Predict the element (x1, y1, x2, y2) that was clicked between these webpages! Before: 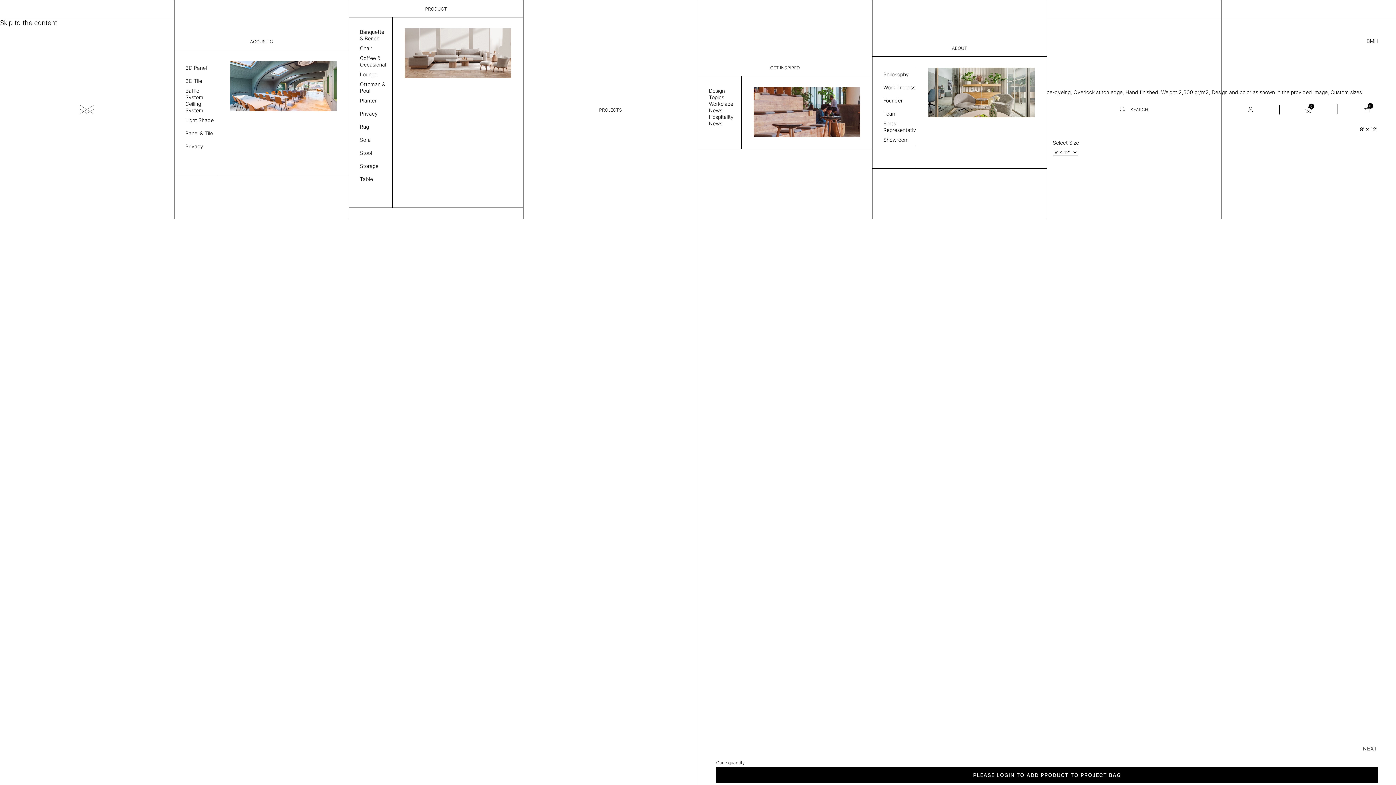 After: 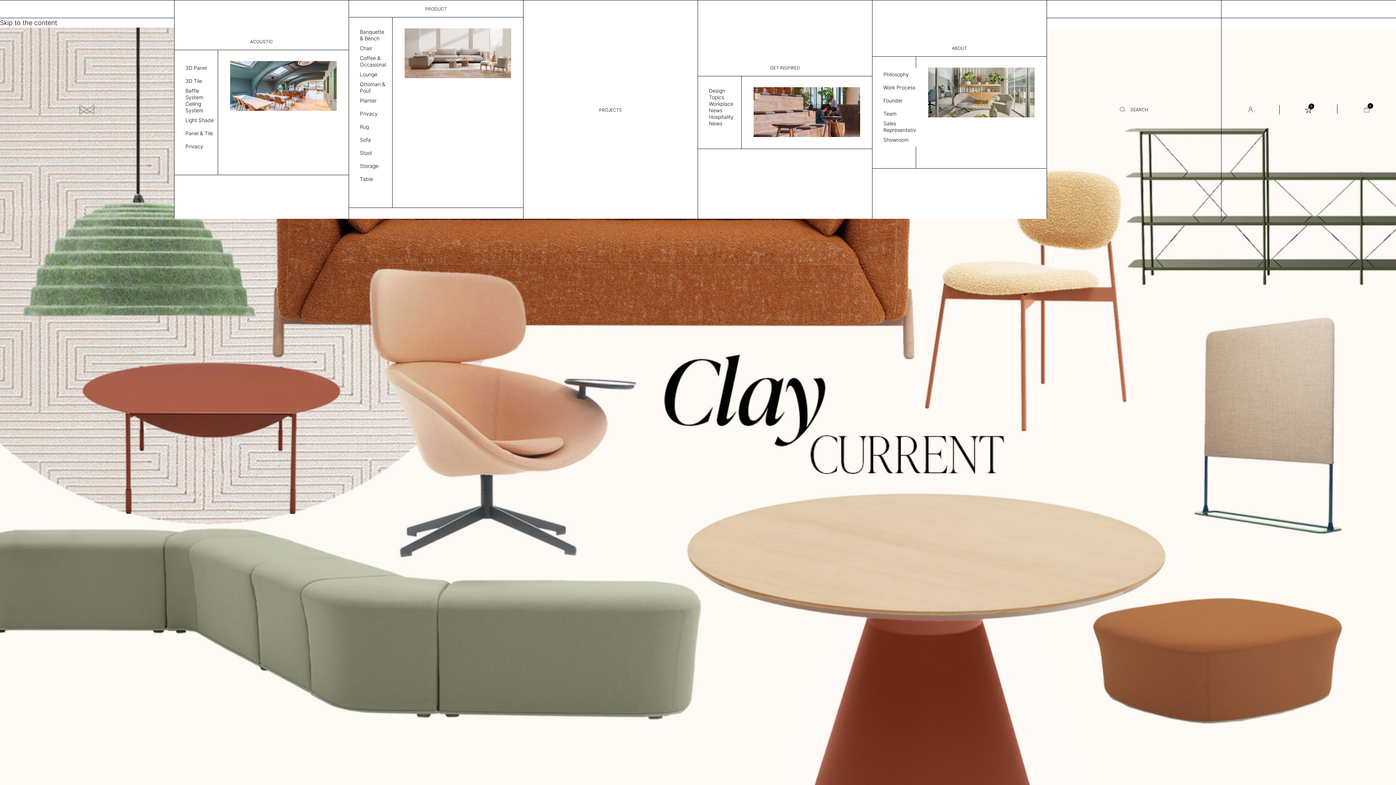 Action: bbox: (58, 0, 116, 218)